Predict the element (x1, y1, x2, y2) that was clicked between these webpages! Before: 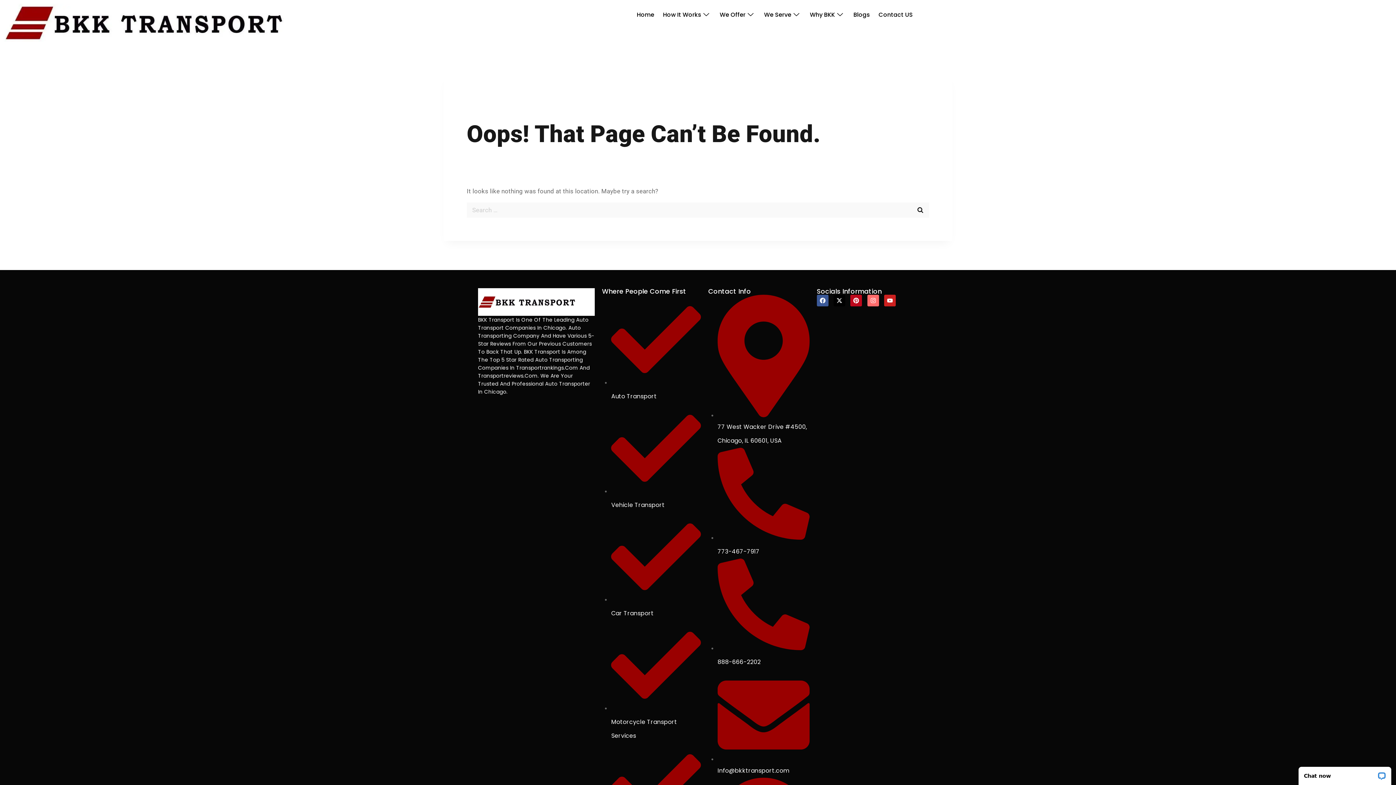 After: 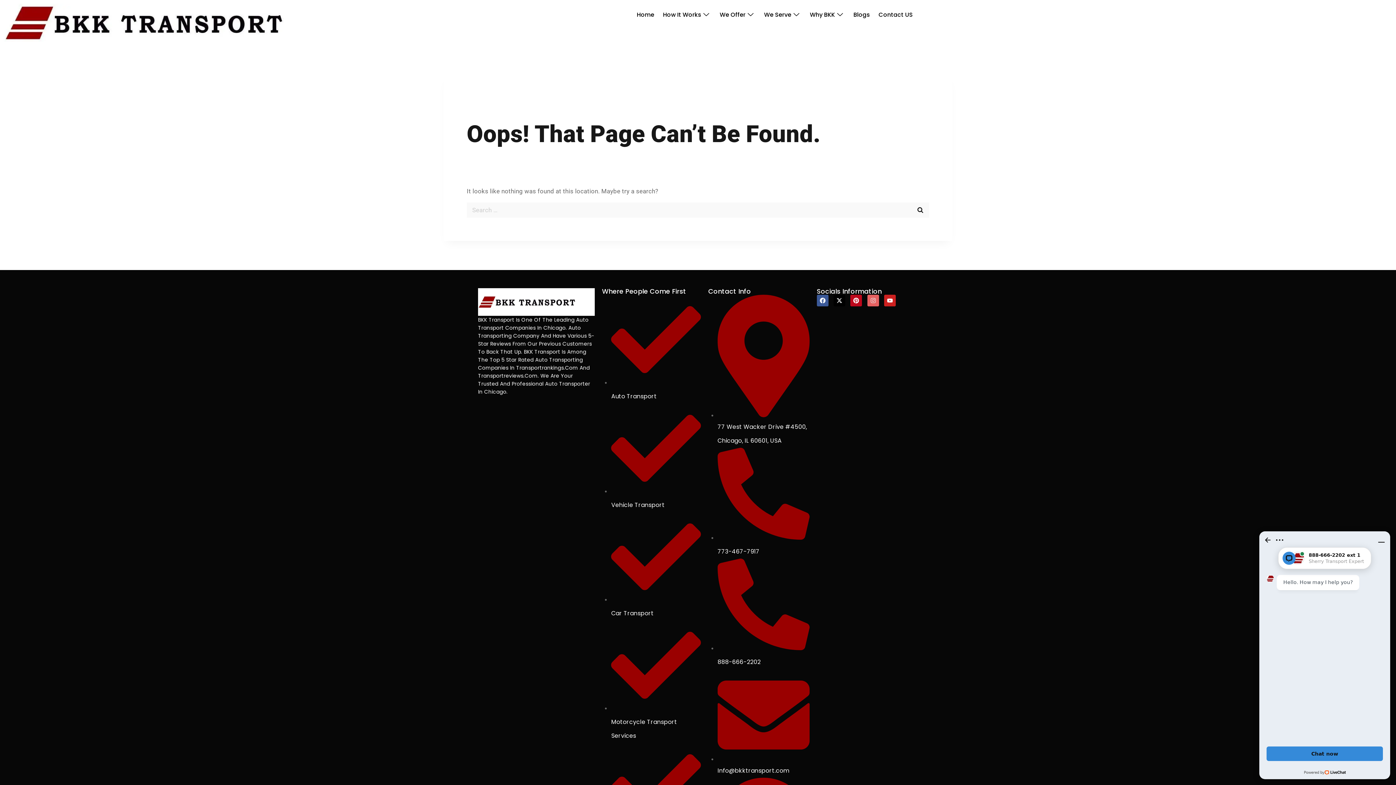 Action: bbox: (867, 294, 879, 306) label: Instagram